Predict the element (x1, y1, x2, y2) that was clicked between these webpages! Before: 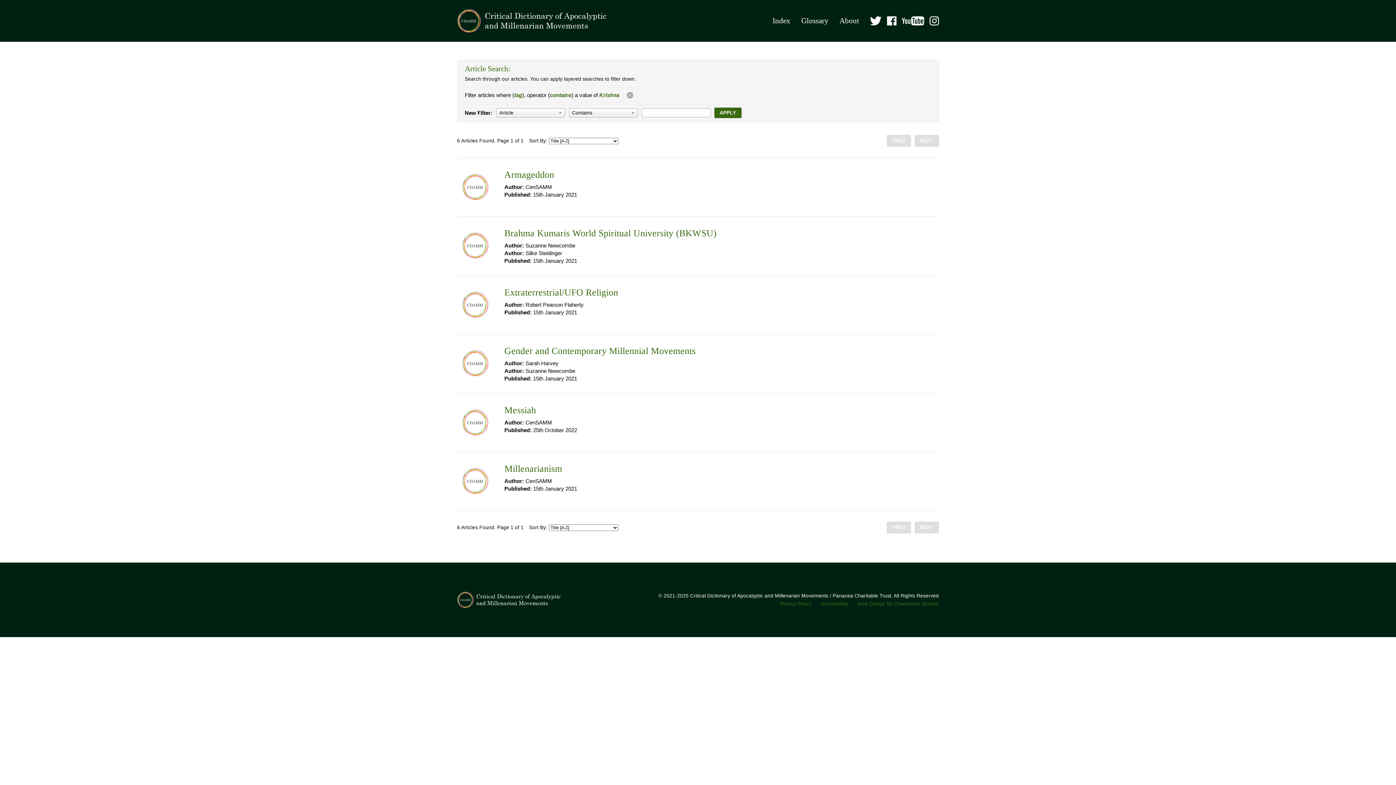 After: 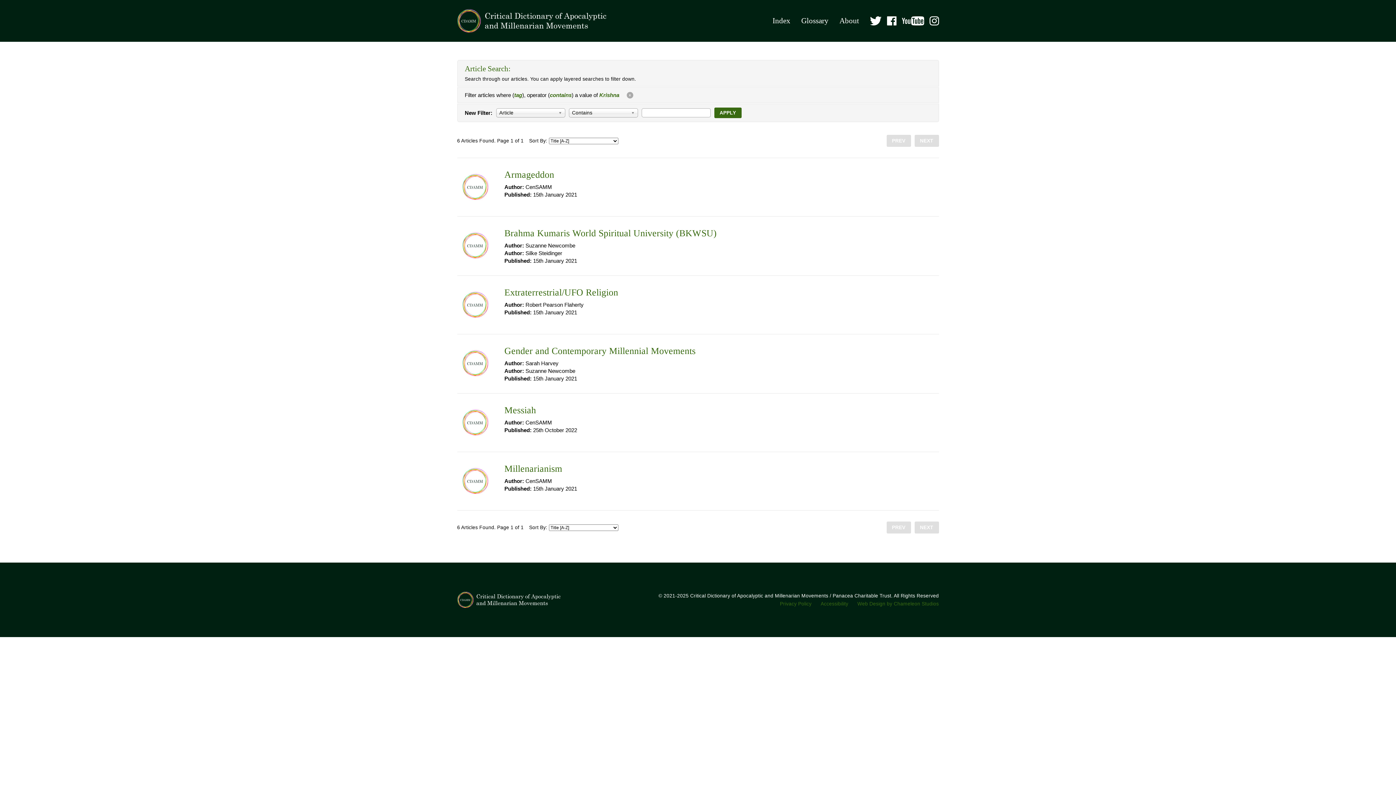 Action: bbox: (886, 134, 911, 146) label: PREV